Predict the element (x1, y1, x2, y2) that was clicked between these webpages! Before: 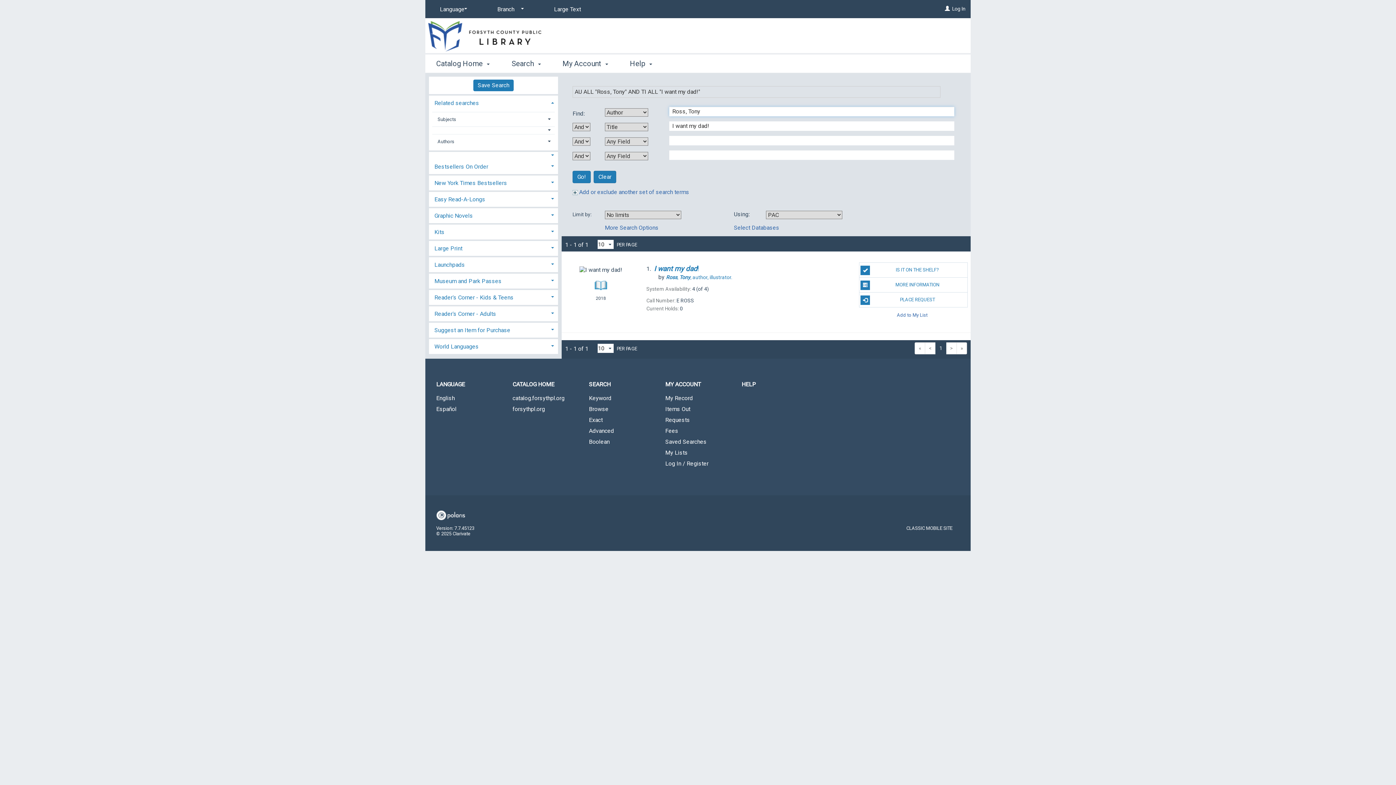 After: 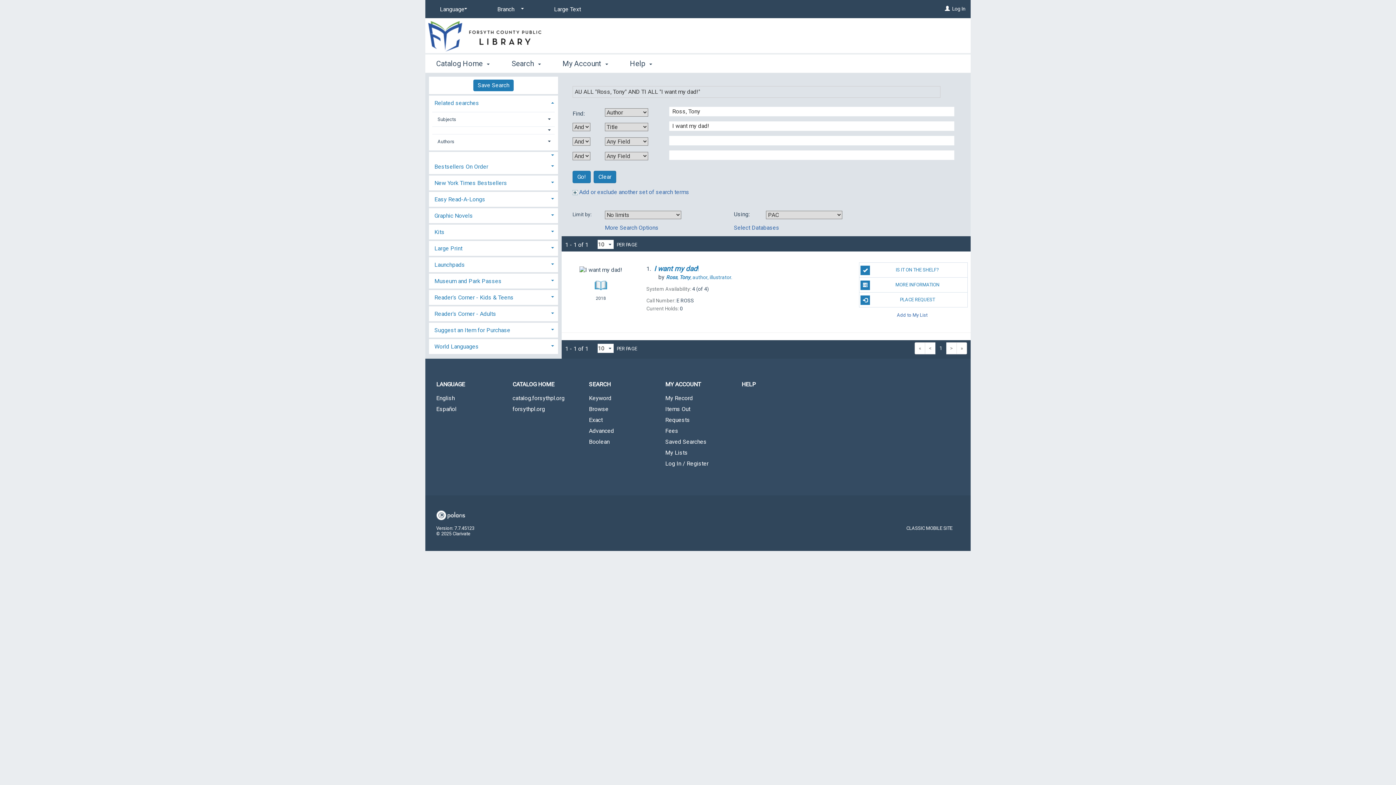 Action: bbox: (915, 342, 925, 354) label: «